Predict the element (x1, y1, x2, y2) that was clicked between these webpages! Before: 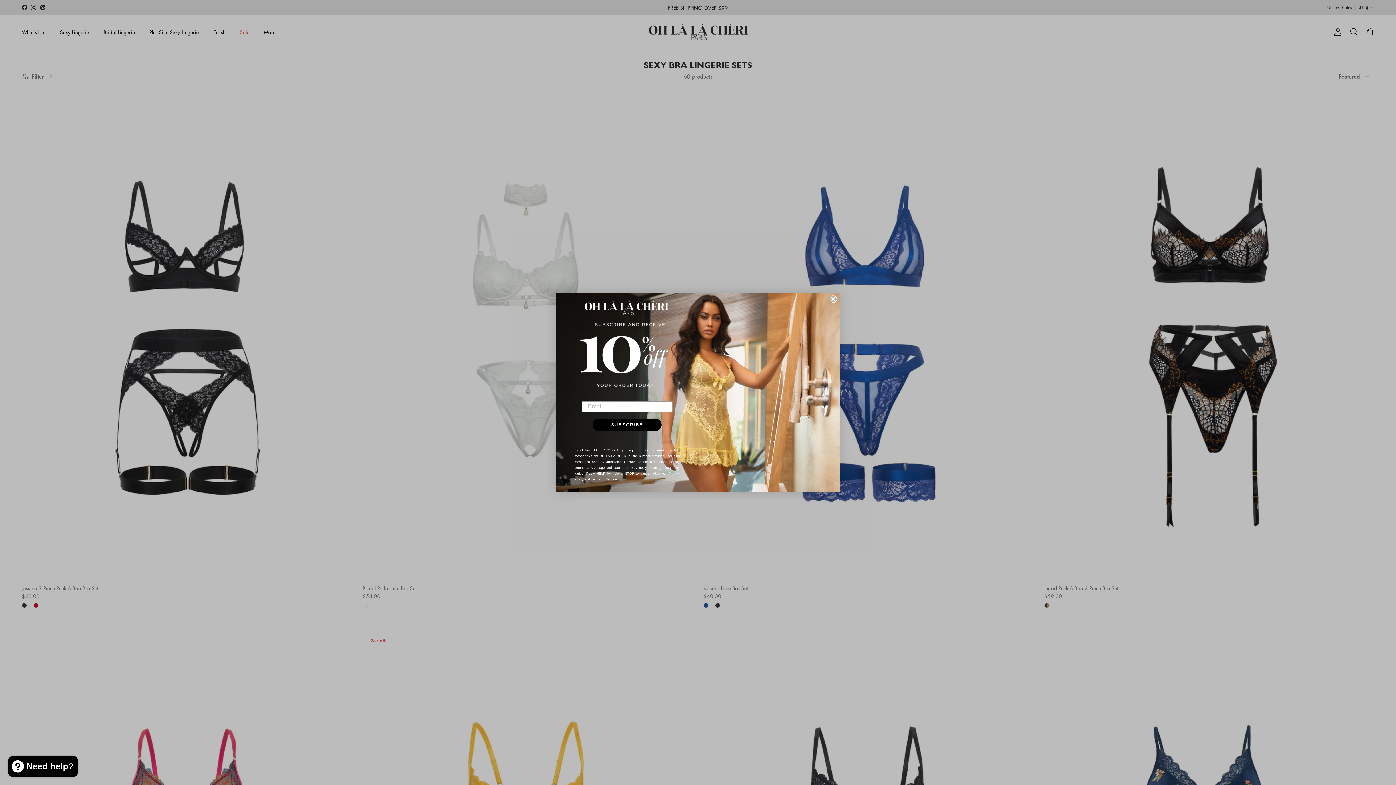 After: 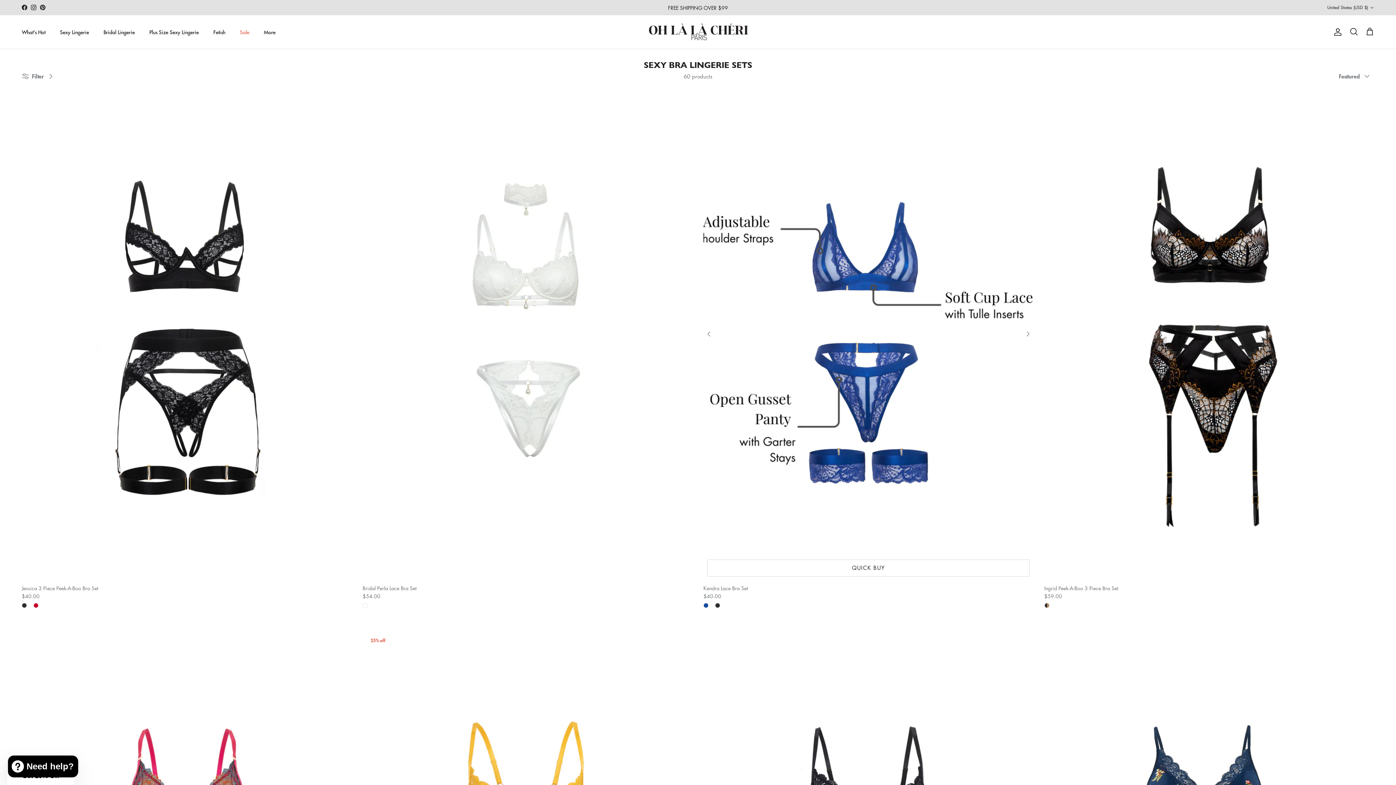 Action: label: Close dialog bbox: (829, 295, 837, 302)